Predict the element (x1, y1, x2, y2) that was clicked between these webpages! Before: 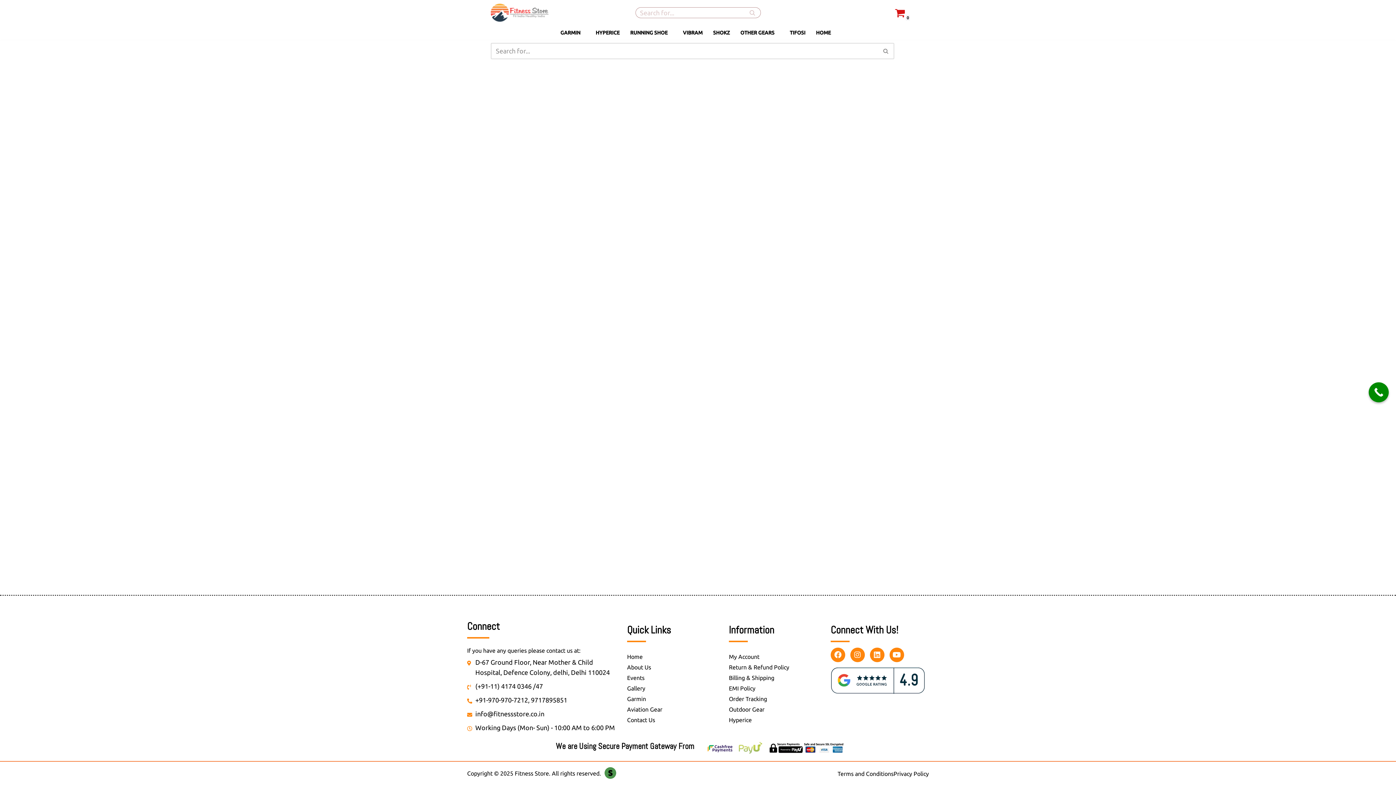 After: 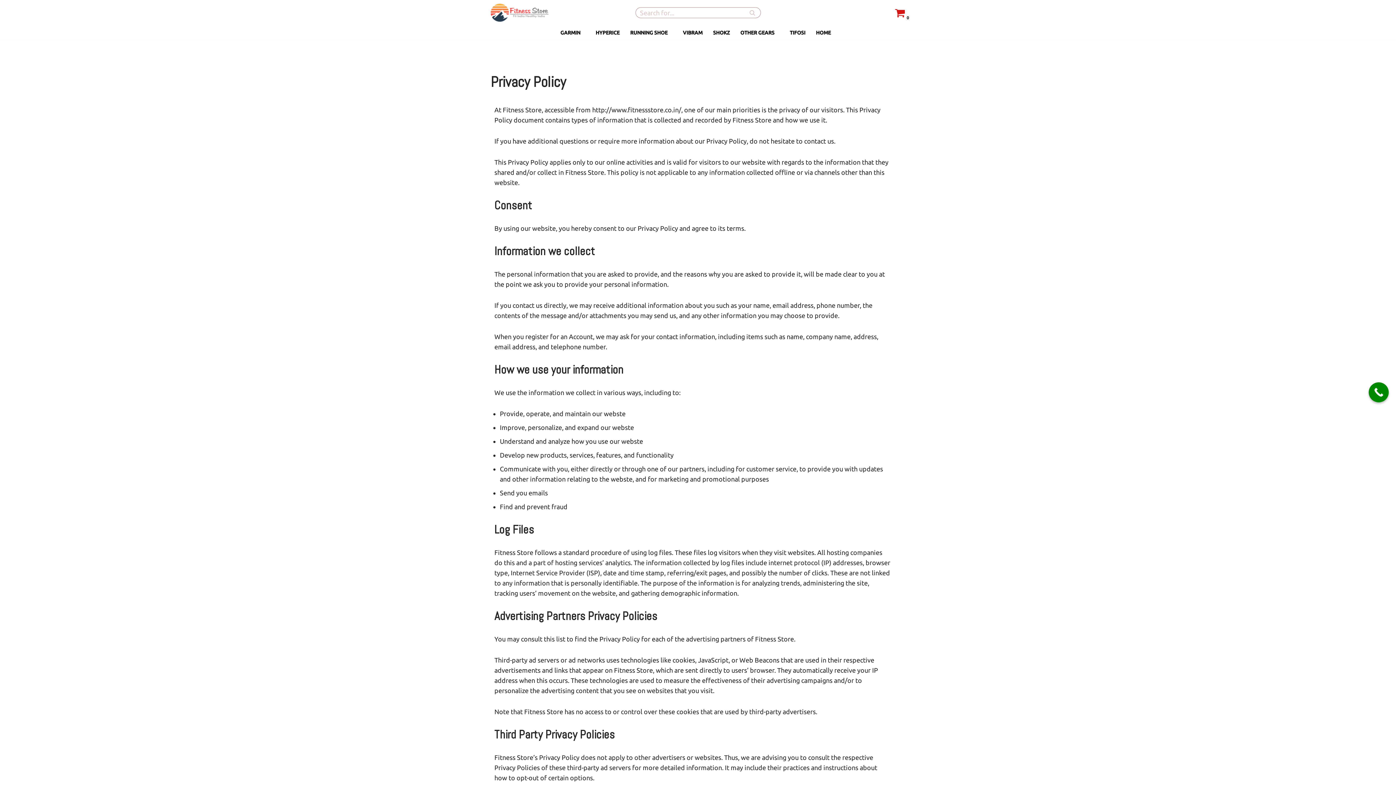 Action: label: Privacy Policy bbox: (893, 770, 929, 777)